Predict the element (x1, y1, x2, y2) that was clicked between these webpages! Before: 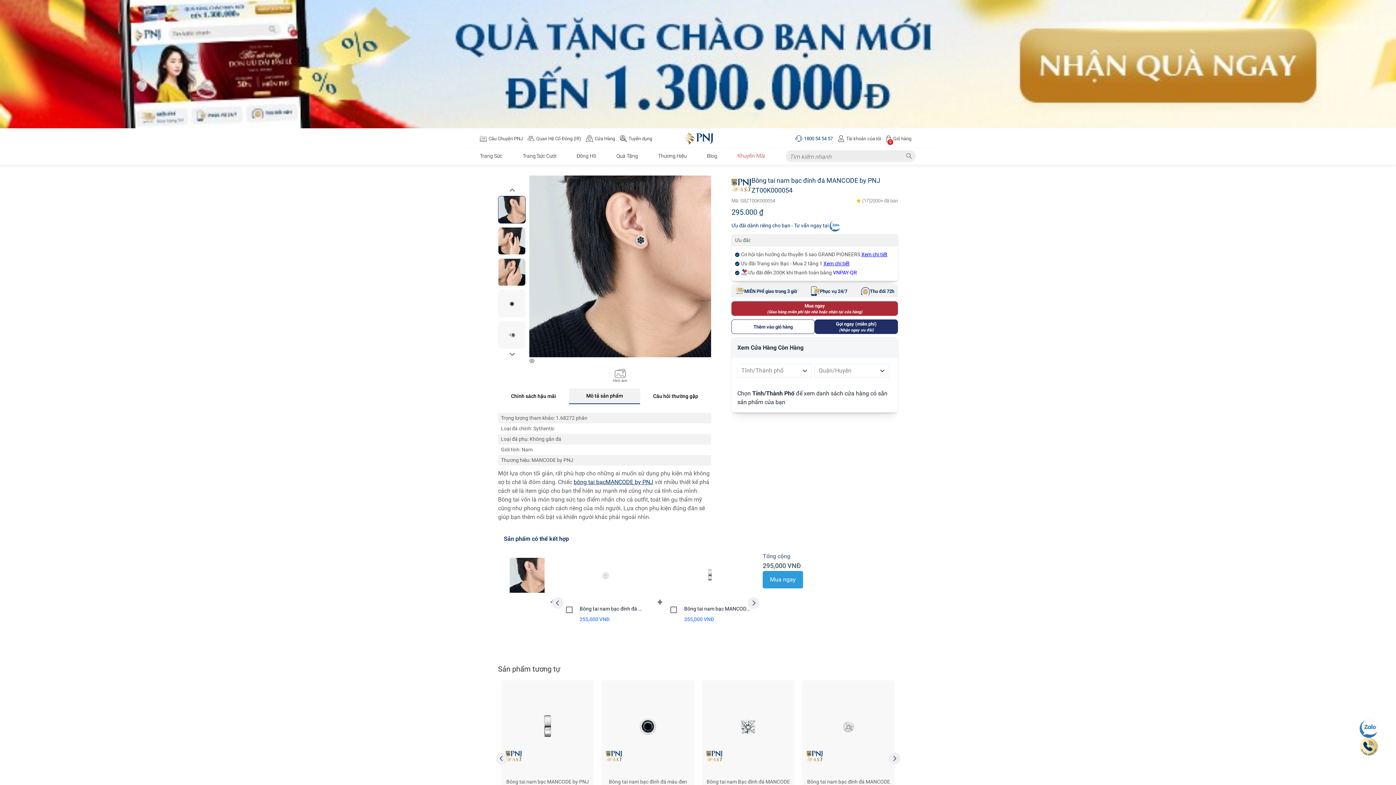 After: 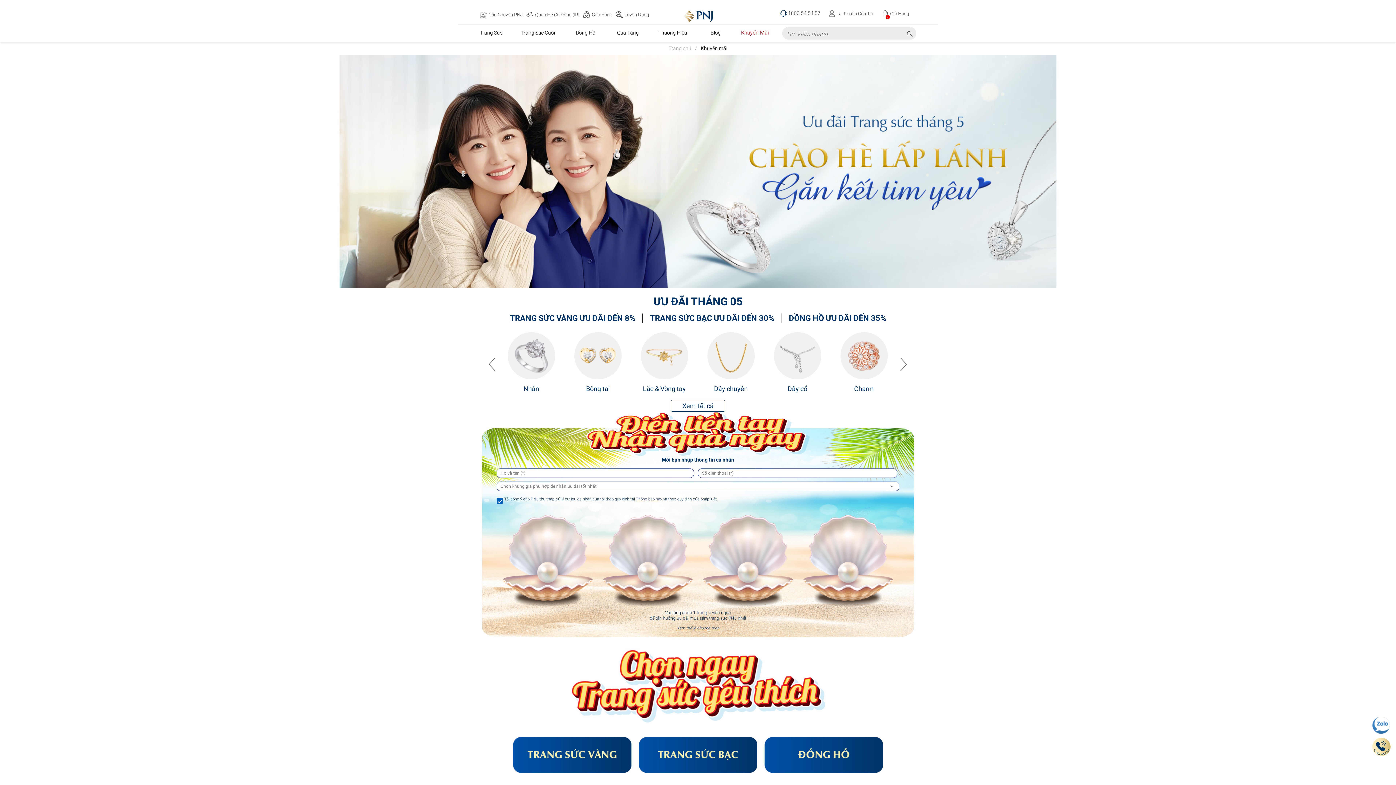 Action: bbox: (737, 148, 765, 163) label: Khuyến Mãi